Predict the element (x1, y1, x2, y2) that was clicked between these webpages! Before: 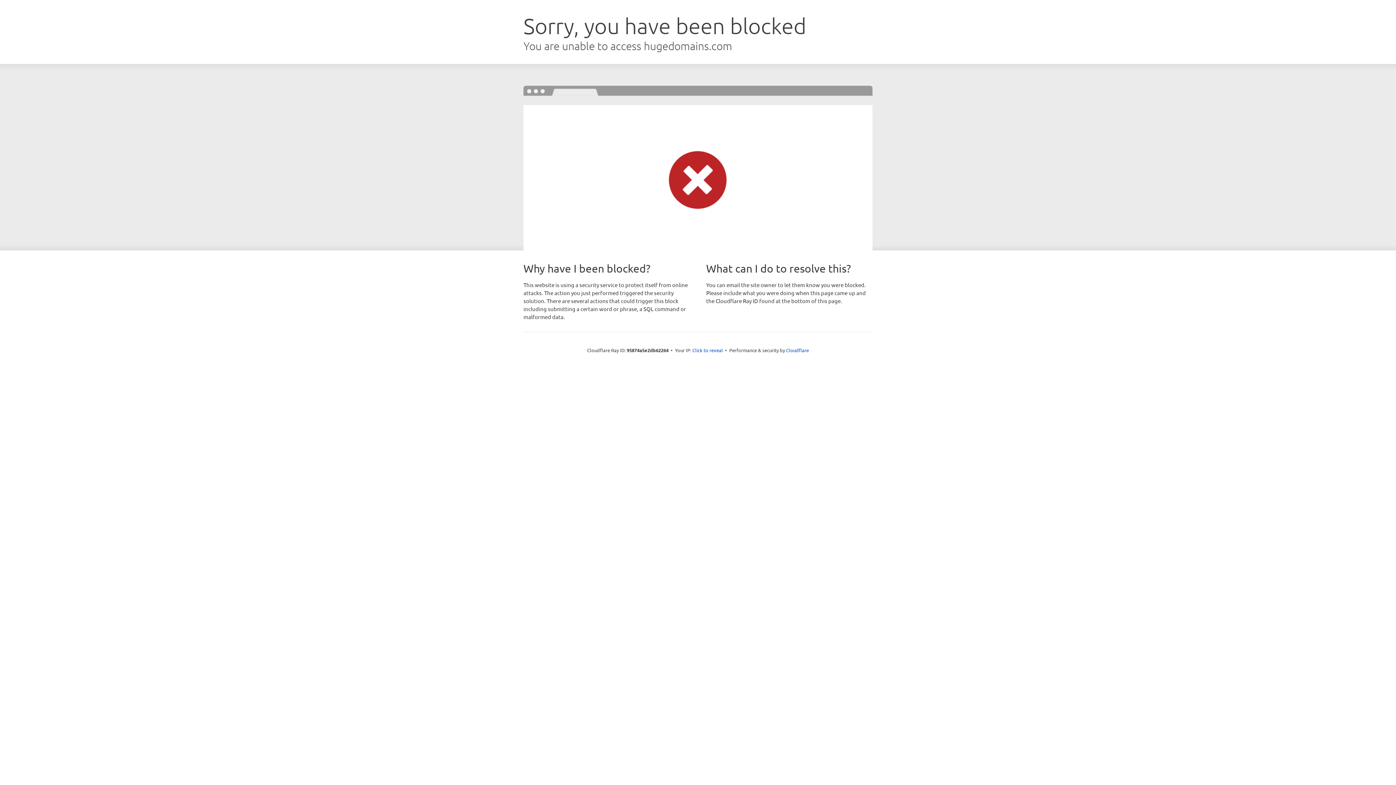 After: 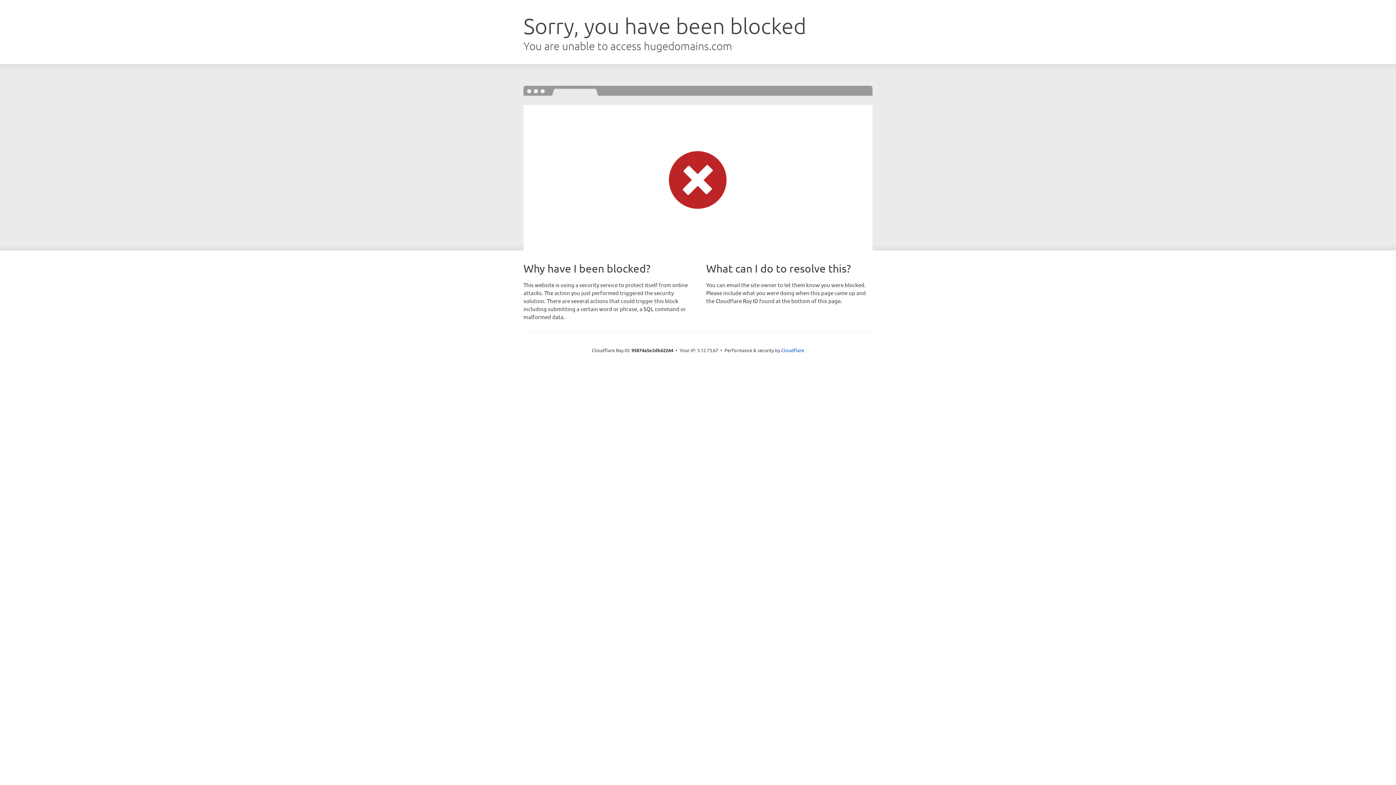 Action: bbox: (692, 346, 723, 353) label: Click to reveal